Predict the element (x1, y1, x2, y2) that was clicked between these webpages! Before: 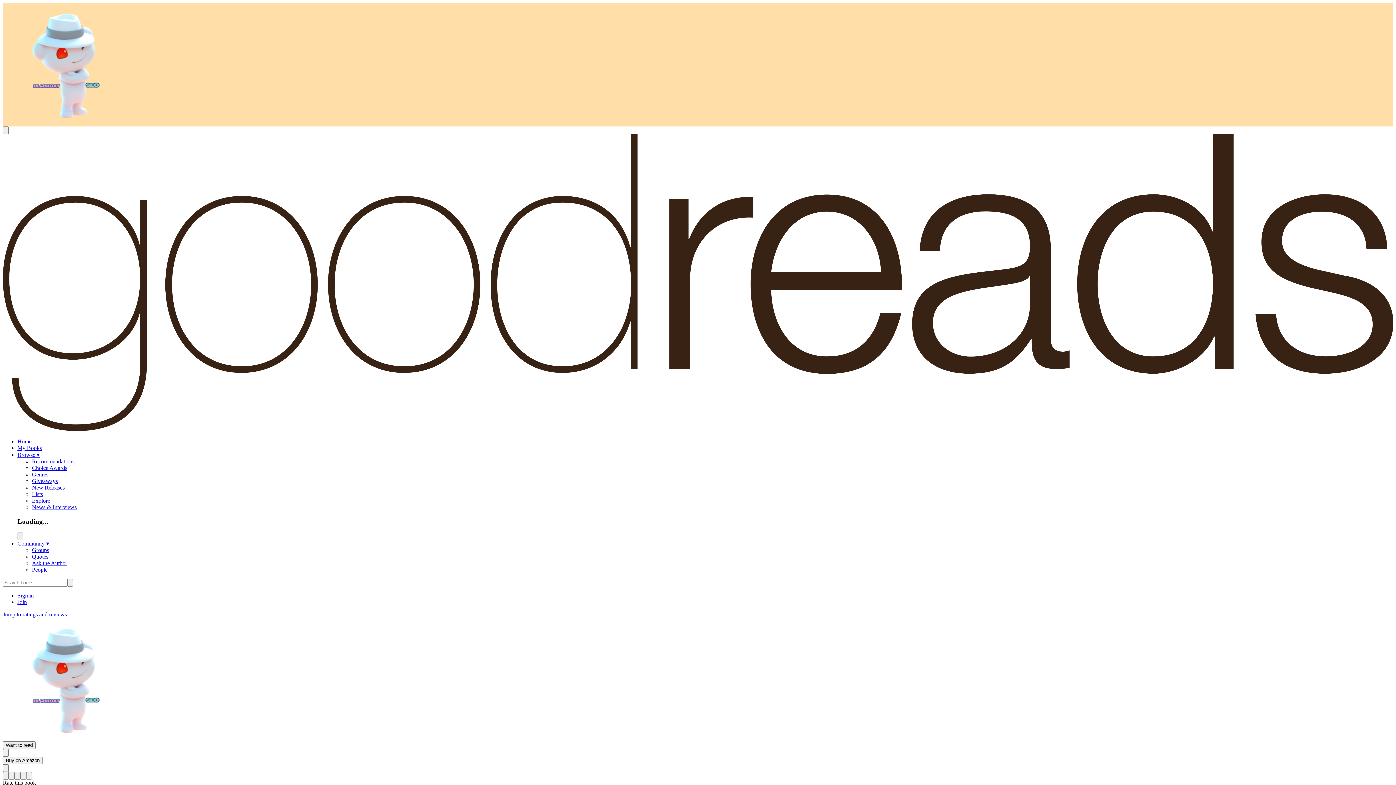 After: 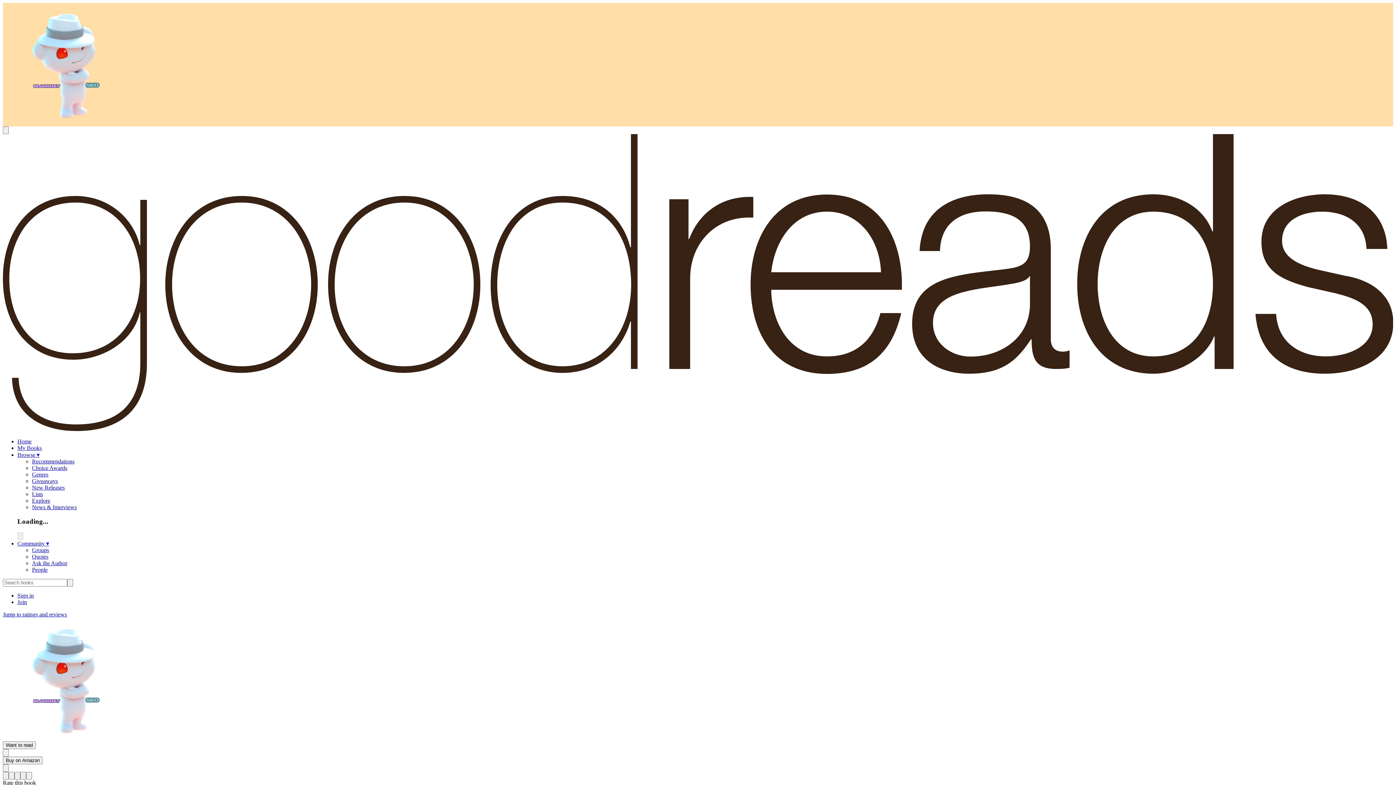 Action: label: Recommendations bbox: (32, 458, 74, 464)